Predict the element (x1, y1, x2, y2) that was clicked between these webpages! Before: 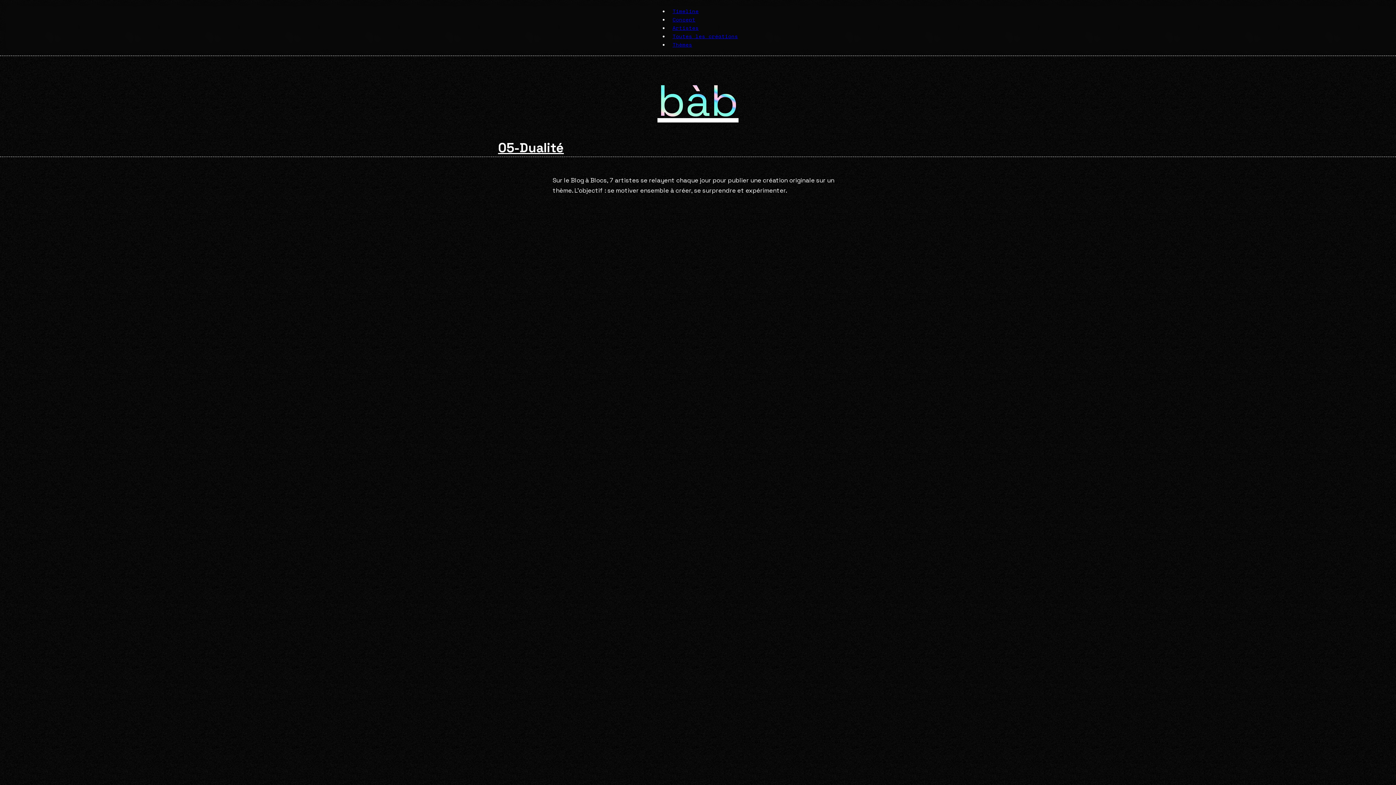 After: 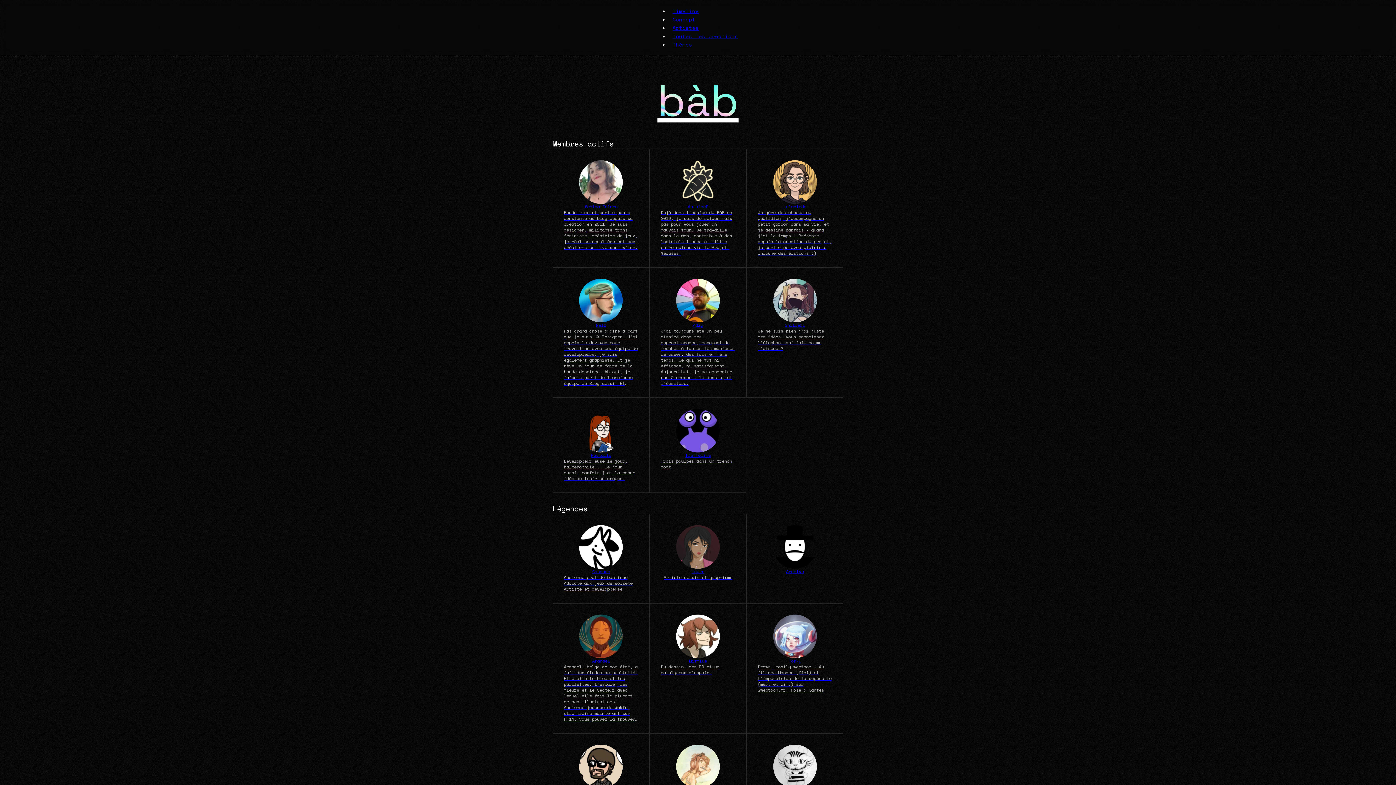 Action: bbox: (669, 20, 702, 35) label: Artistes